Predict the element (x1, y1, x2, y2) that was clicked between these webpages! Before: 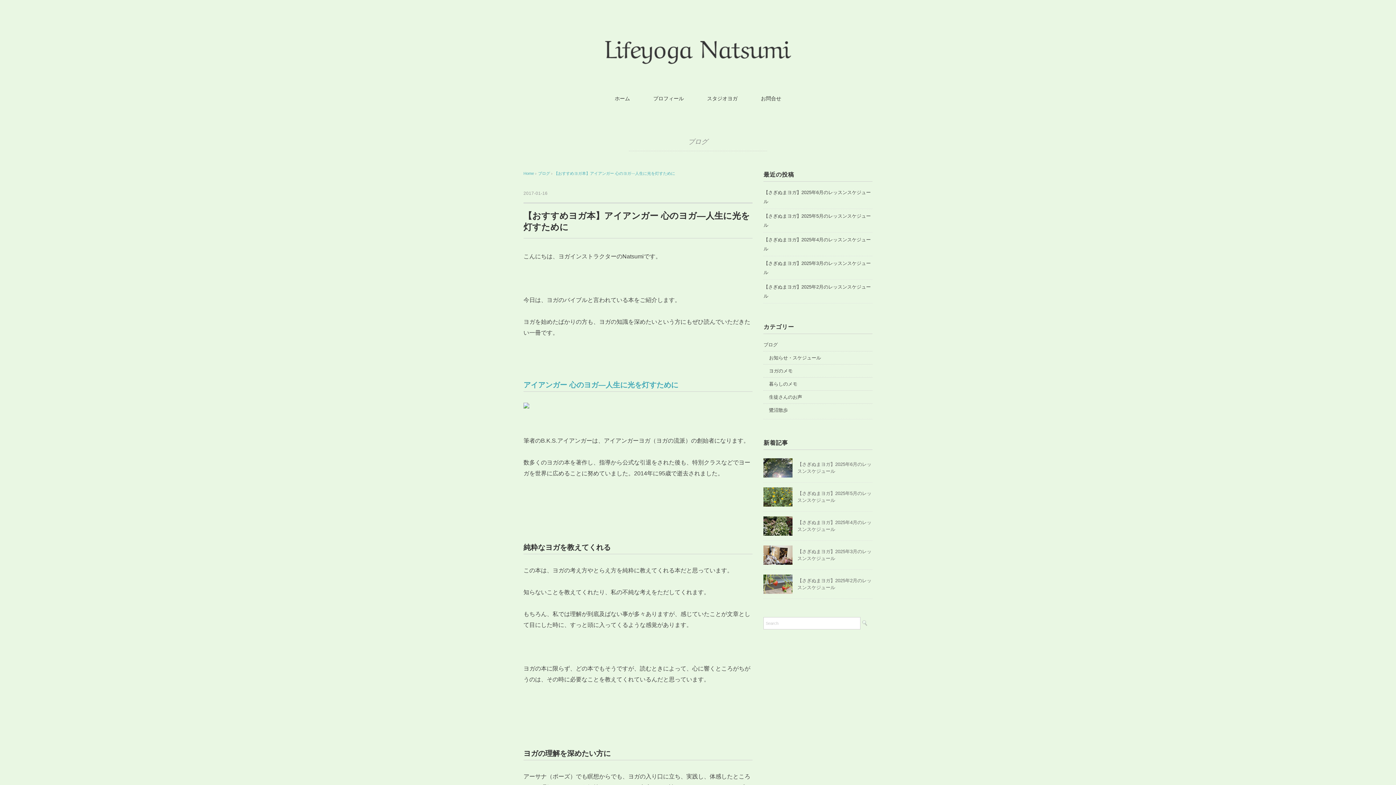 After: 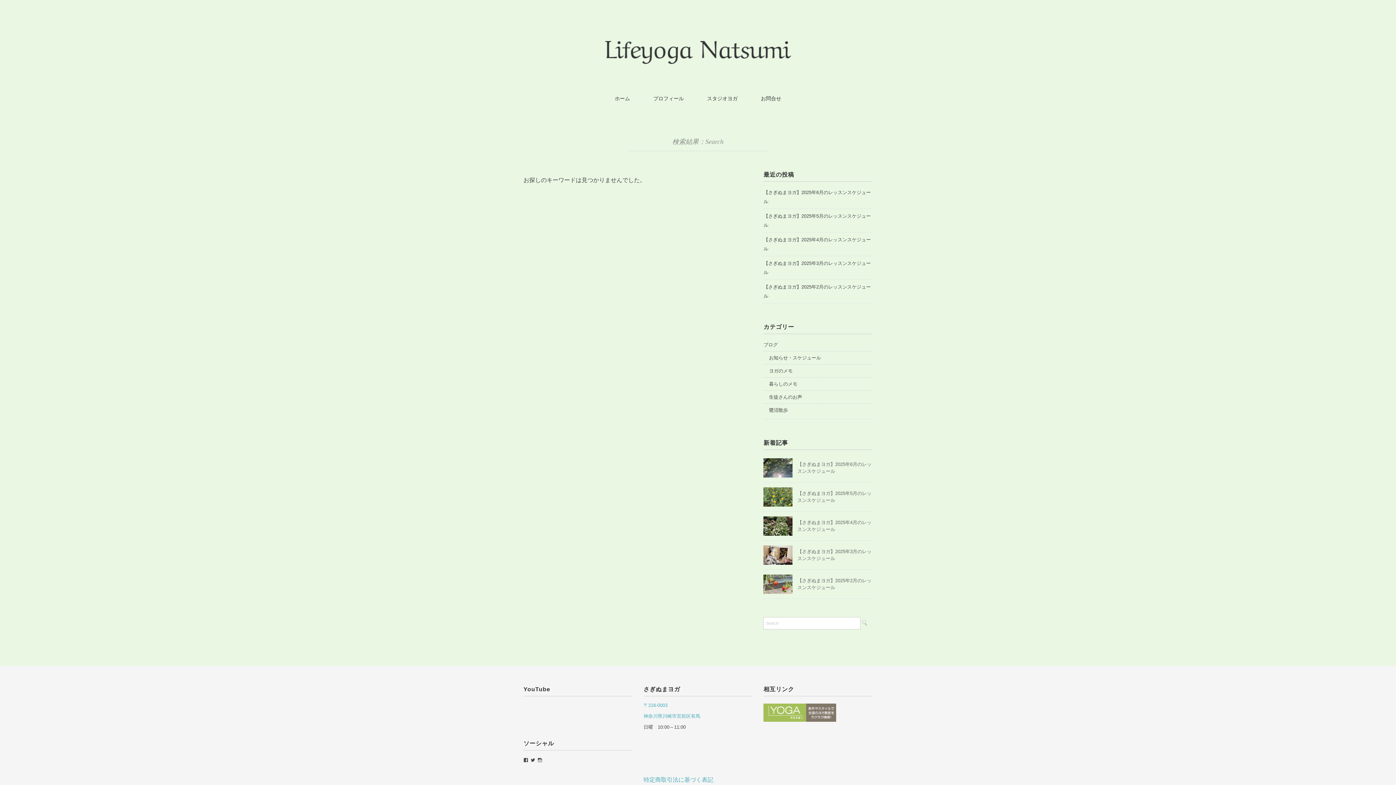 Action: bbox: (862, 620, 867, 626)